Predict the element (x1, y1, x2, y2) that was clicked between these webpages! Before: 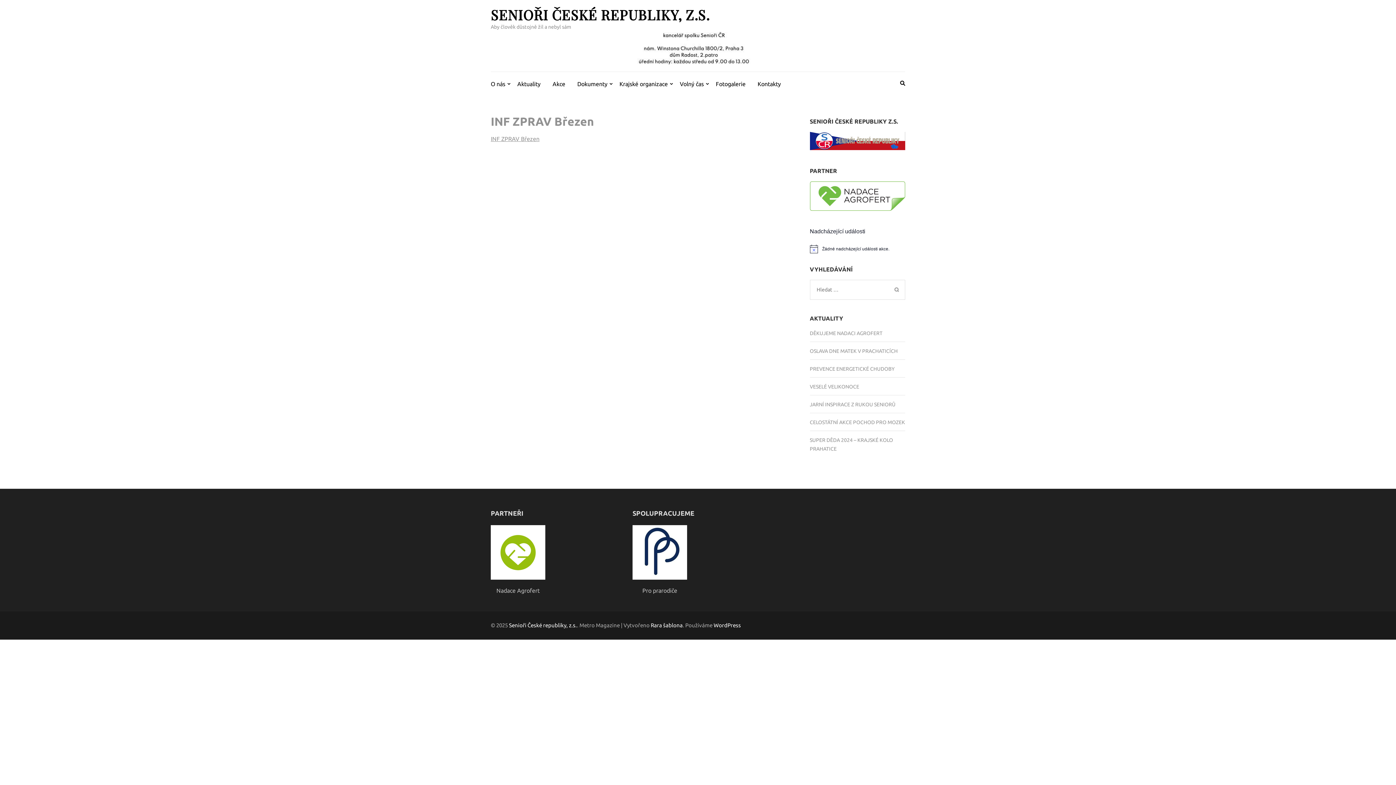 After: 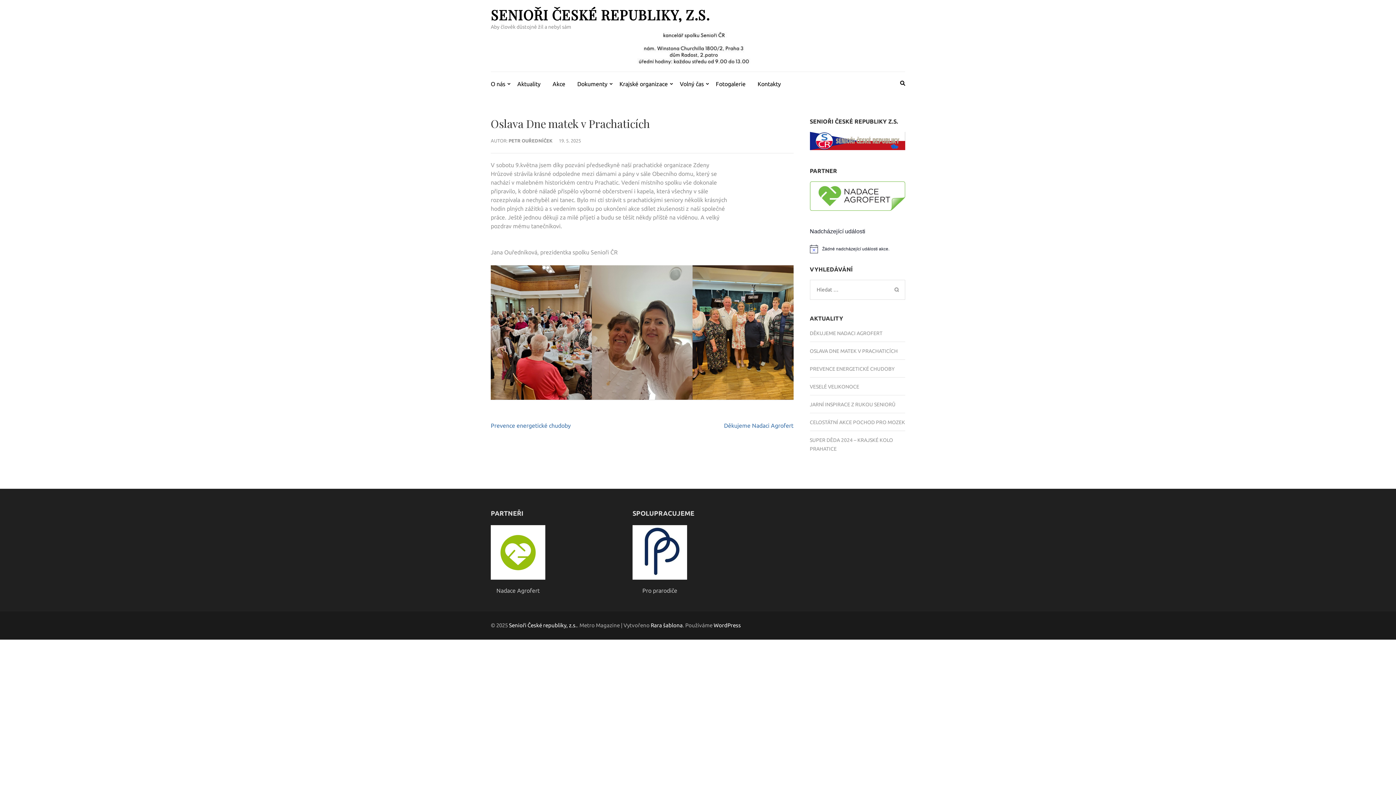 Action: bbox: (810, 348, 898, 354) label: OSLAVA DNE MATEK V PRACHATICÍCH